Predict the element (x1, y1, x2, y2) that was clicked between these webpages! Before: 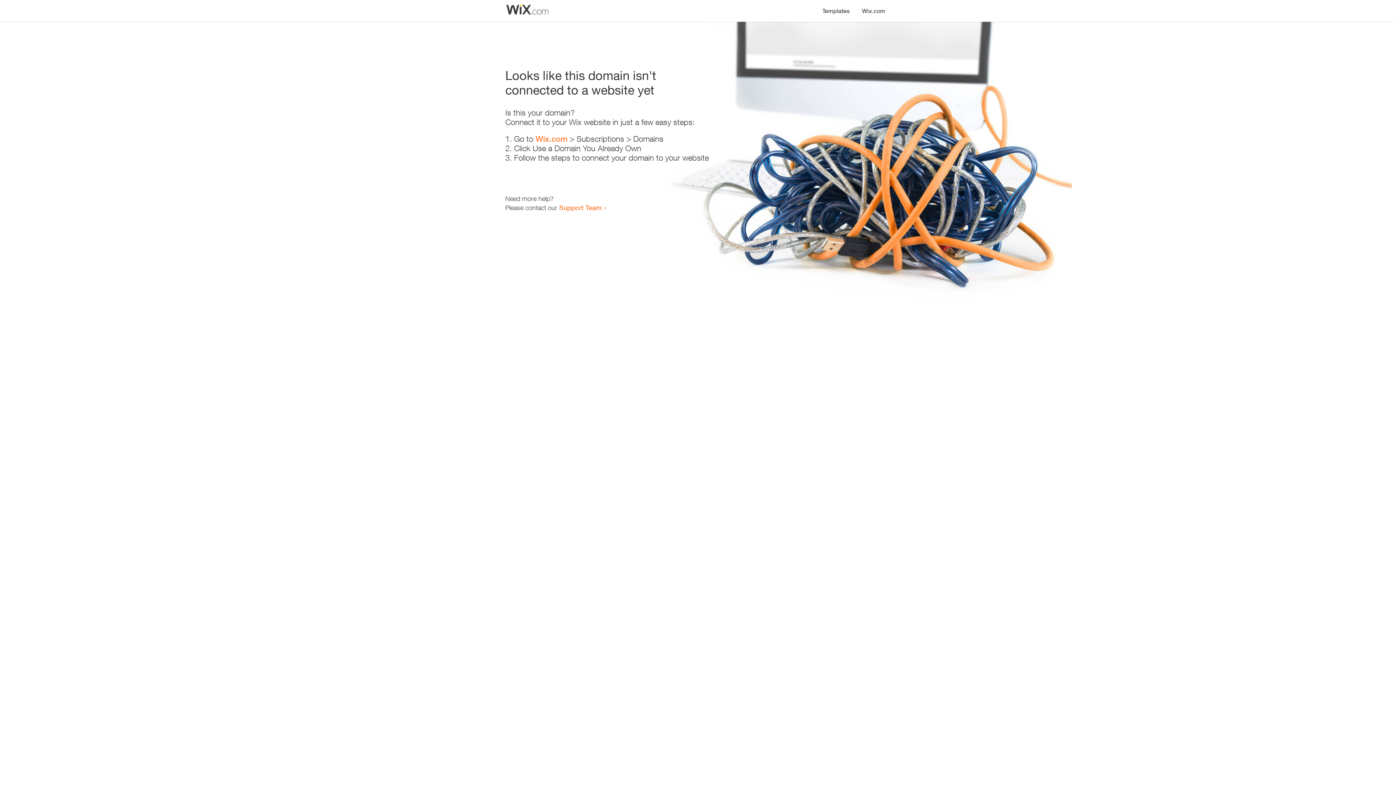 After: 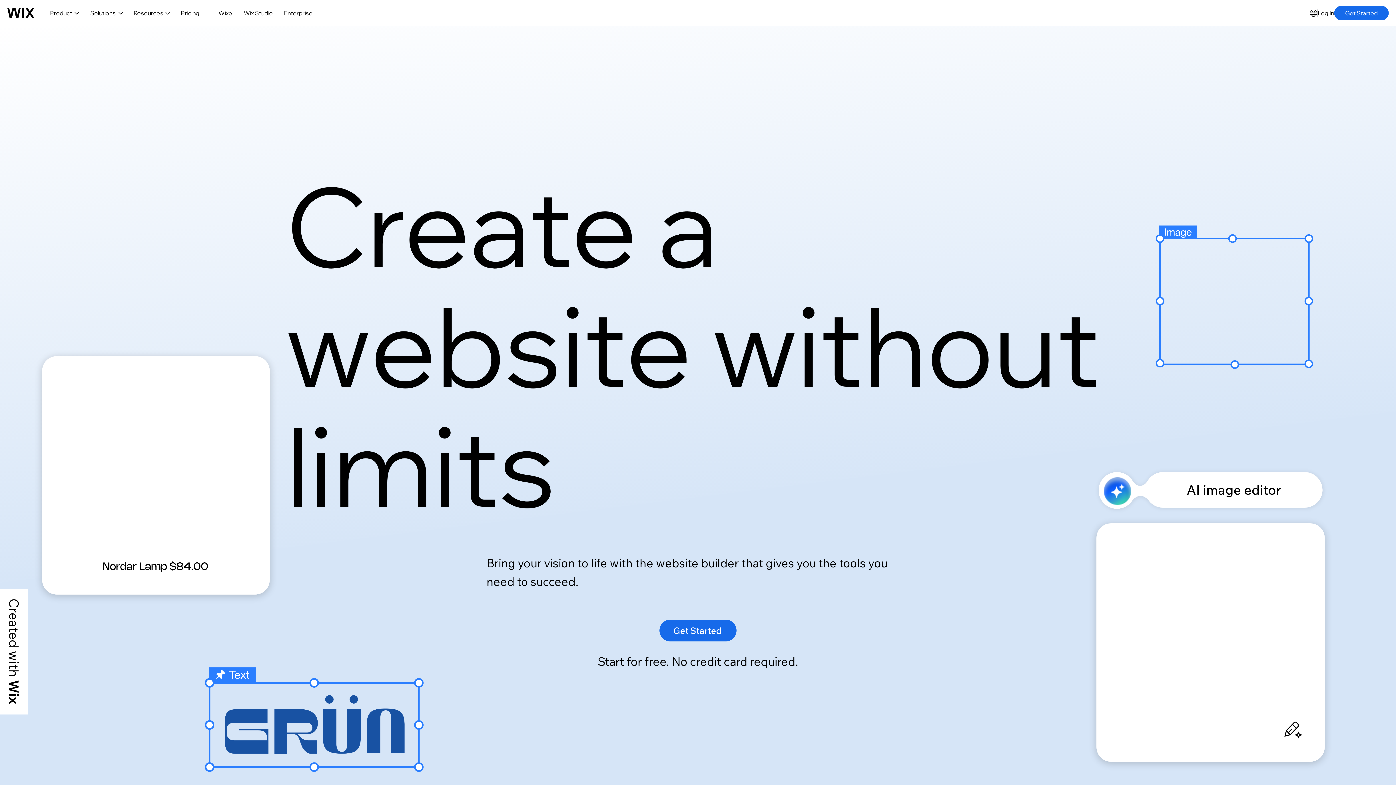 Action: label: Wix.com bbox: (535, 134, 567, 143)